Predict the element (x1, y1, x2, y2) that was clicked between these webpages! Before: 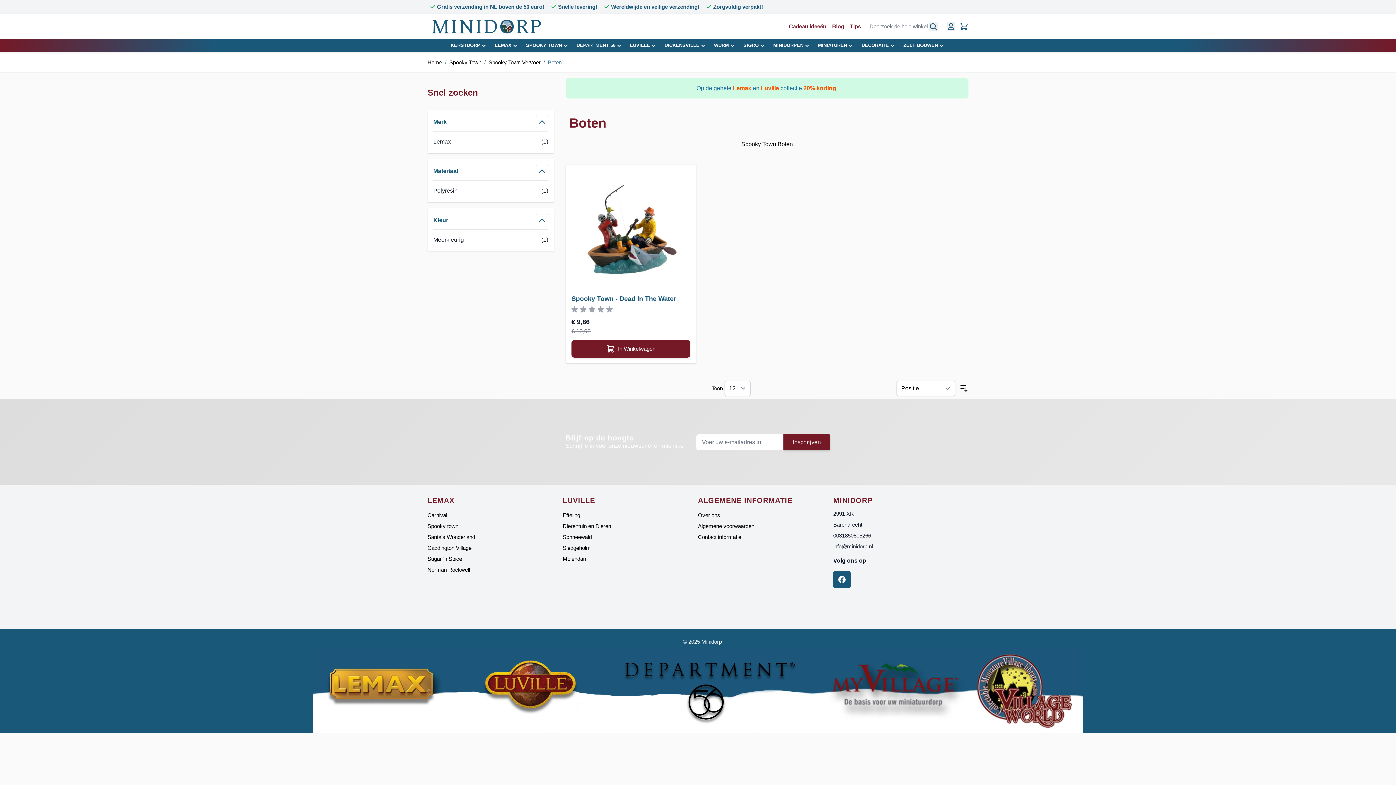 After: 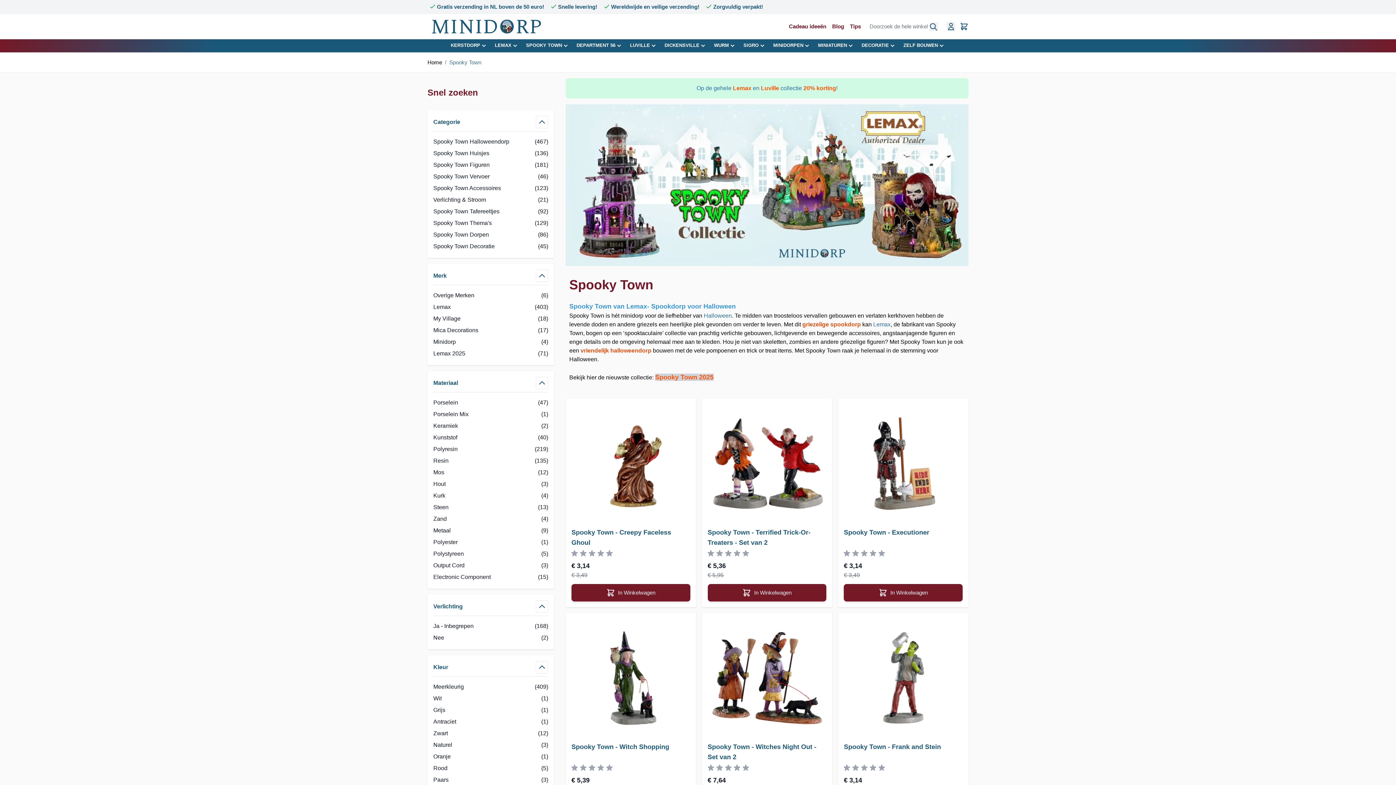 Action: label: SPOOKY TOWN bbox: (524, 39, 570, 52)